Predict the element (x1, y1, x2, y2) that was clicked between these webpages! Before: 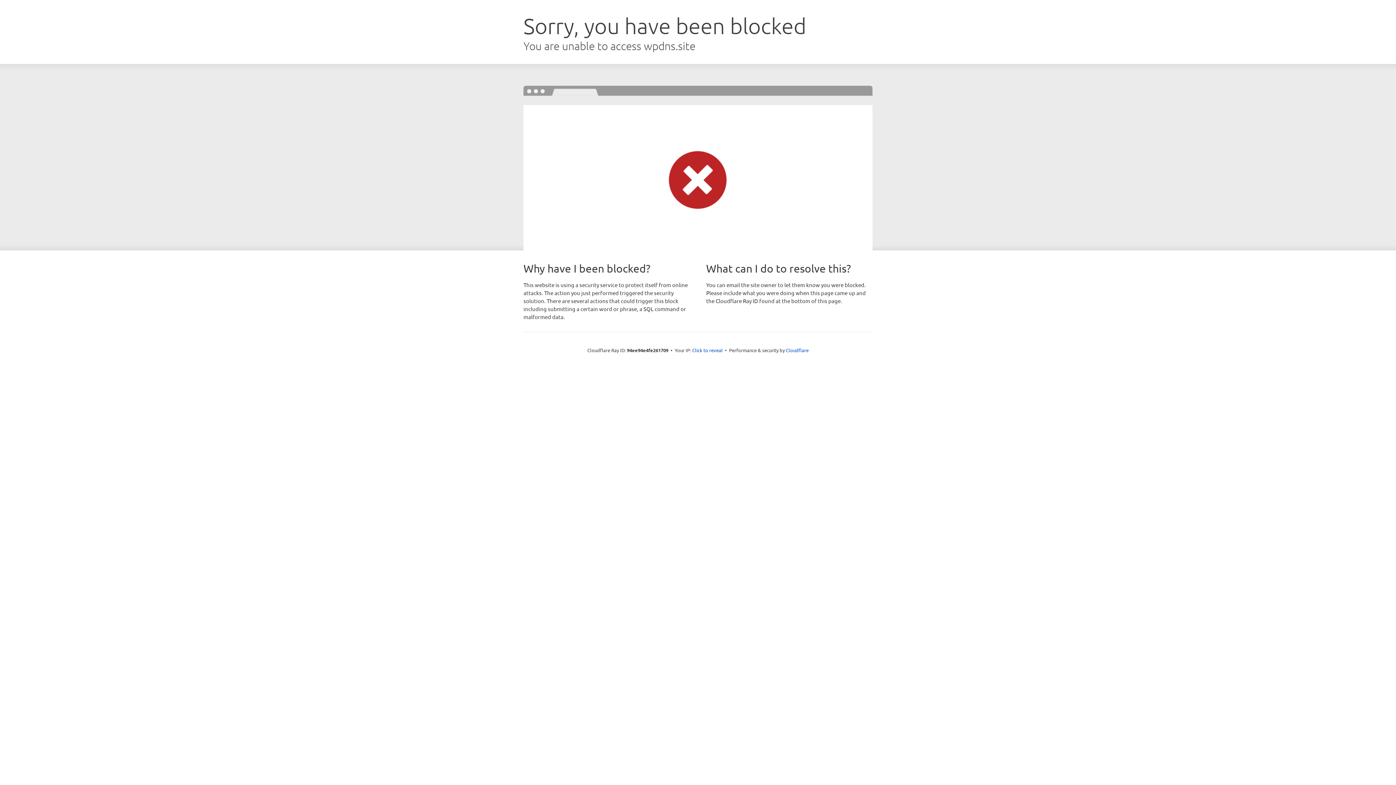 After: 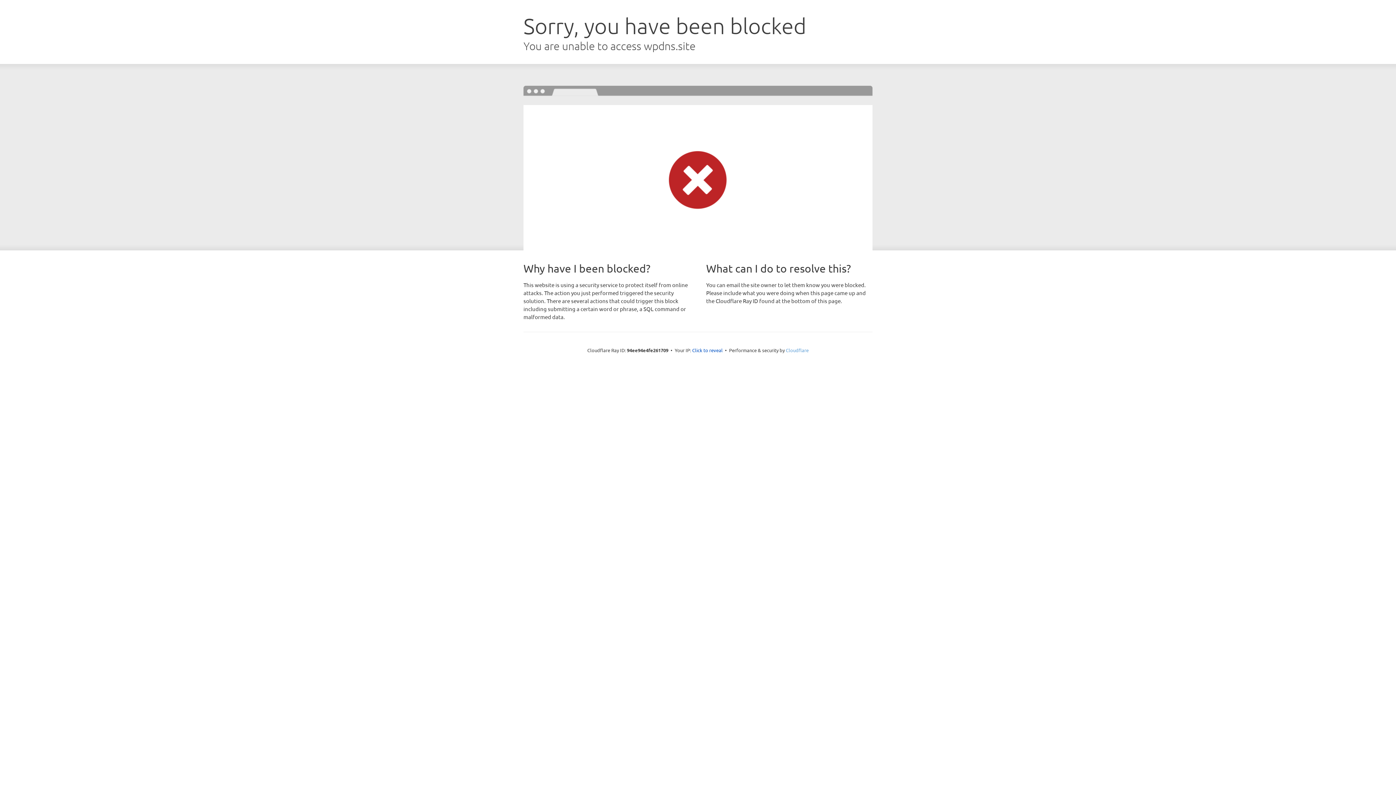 Action: label: Cloudflare bbox: (786, 347, 808, 353)